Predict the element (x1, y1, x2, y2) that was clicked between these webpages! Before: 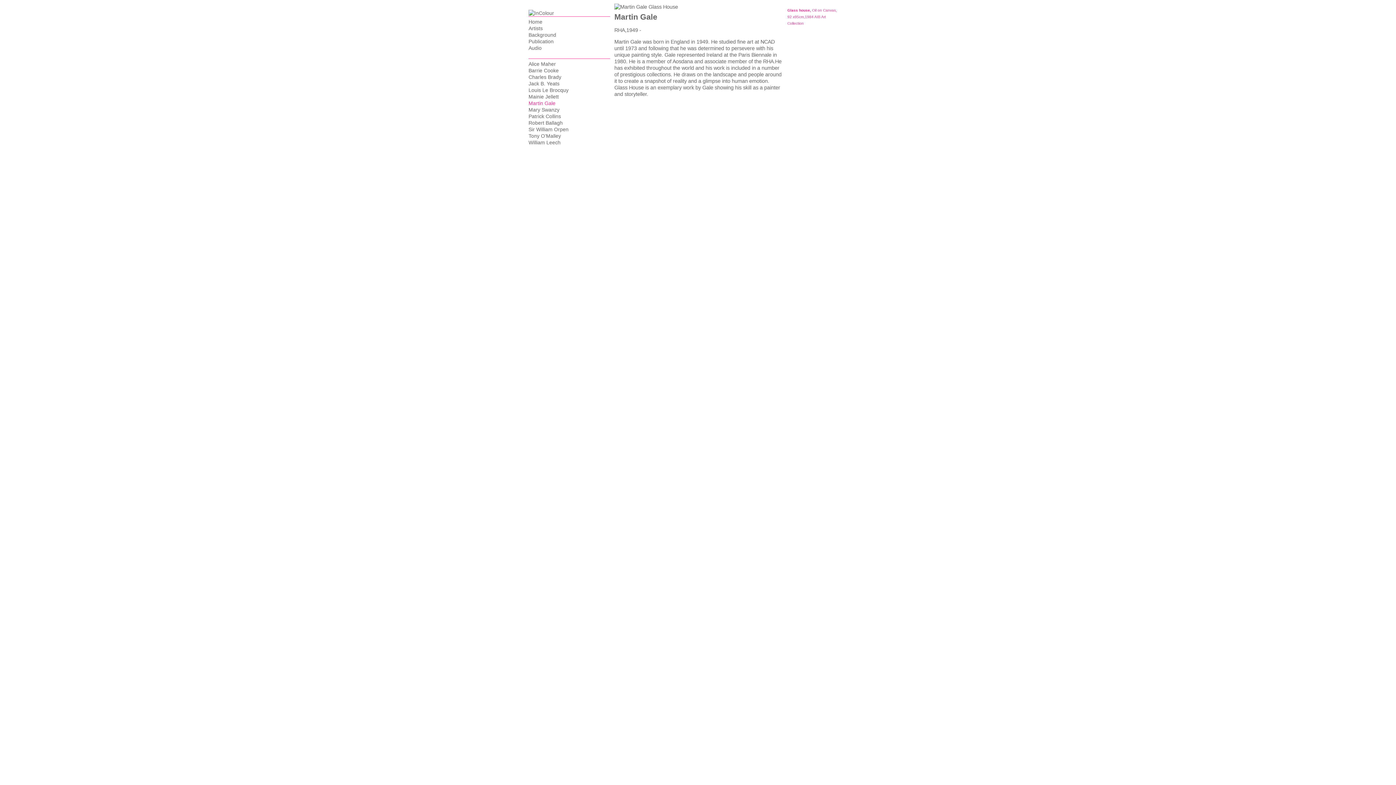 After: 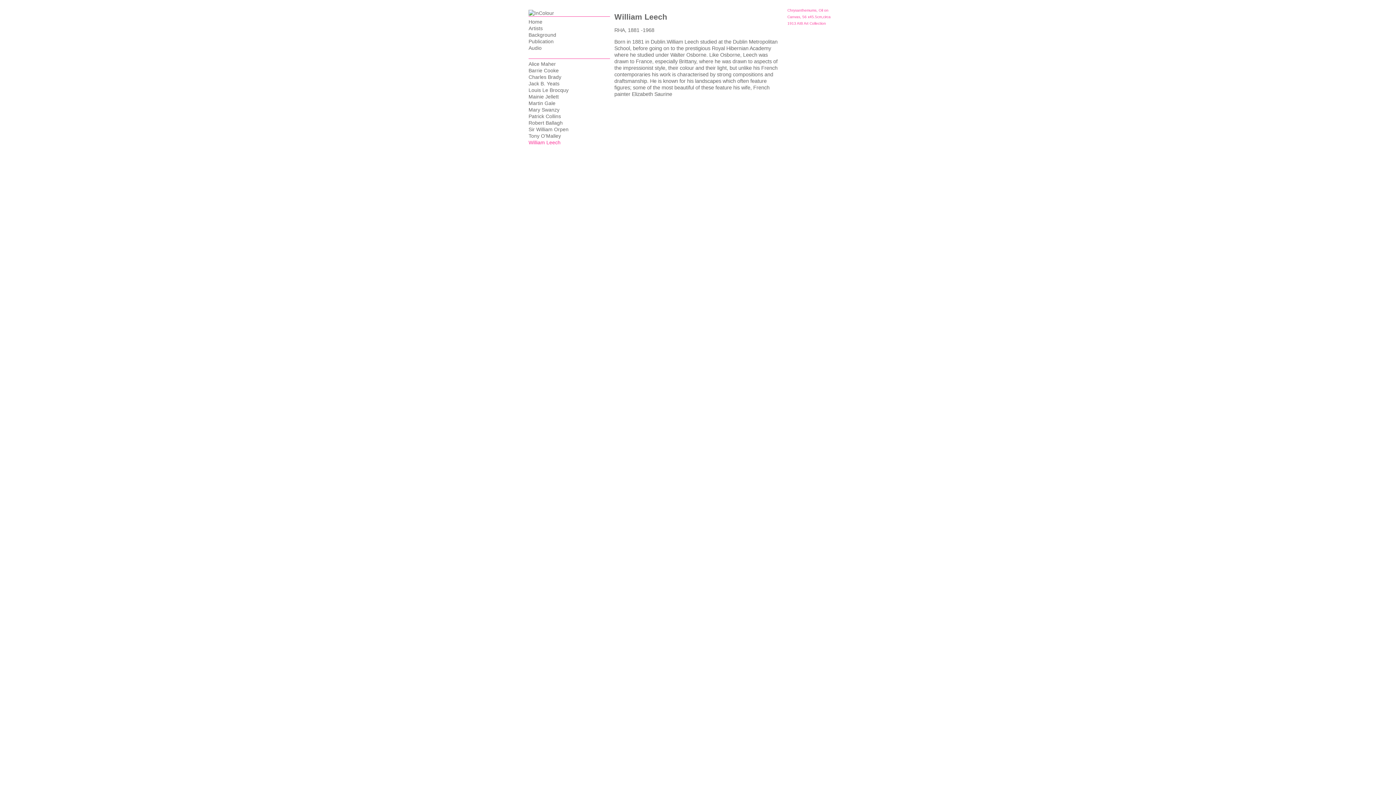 Action: bbox: (528, 139, 560, 145) label: William Leech